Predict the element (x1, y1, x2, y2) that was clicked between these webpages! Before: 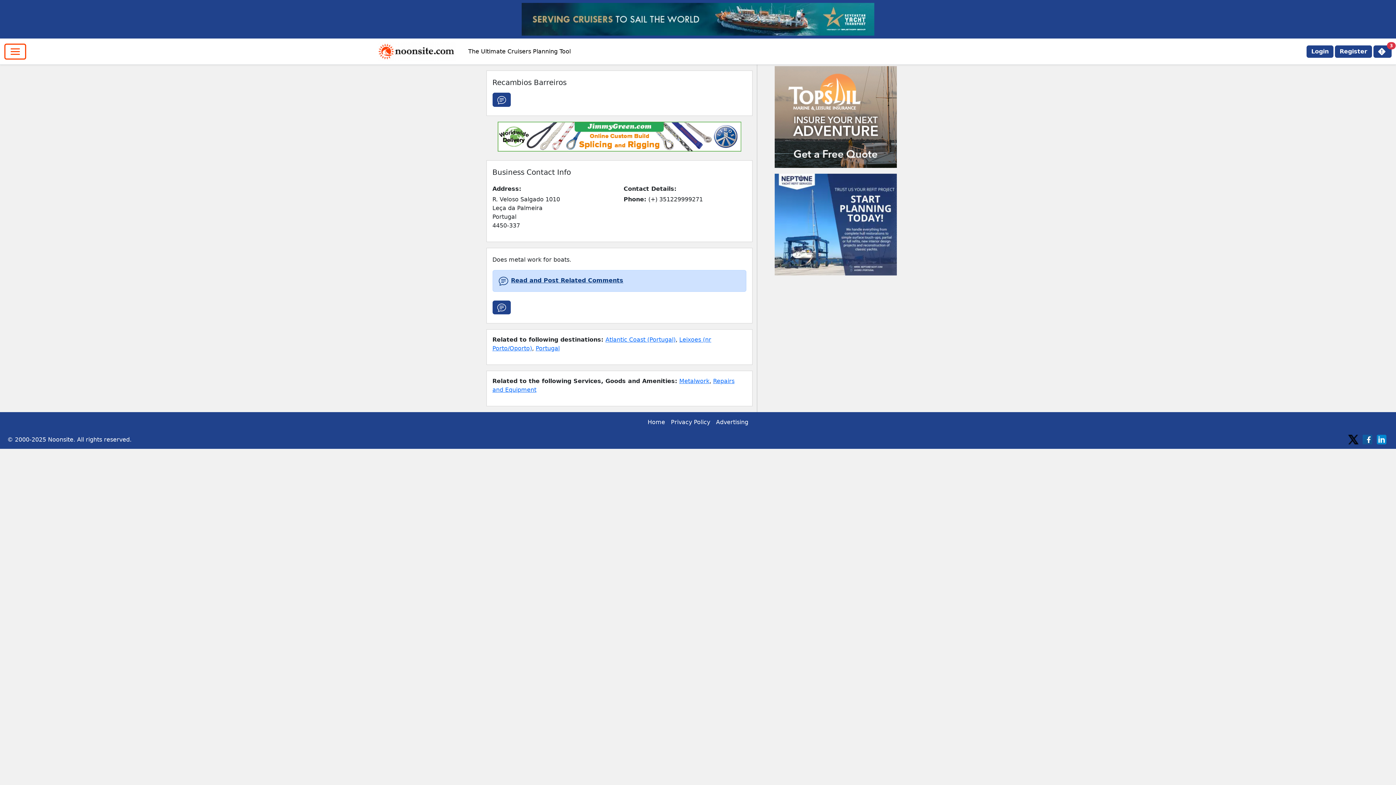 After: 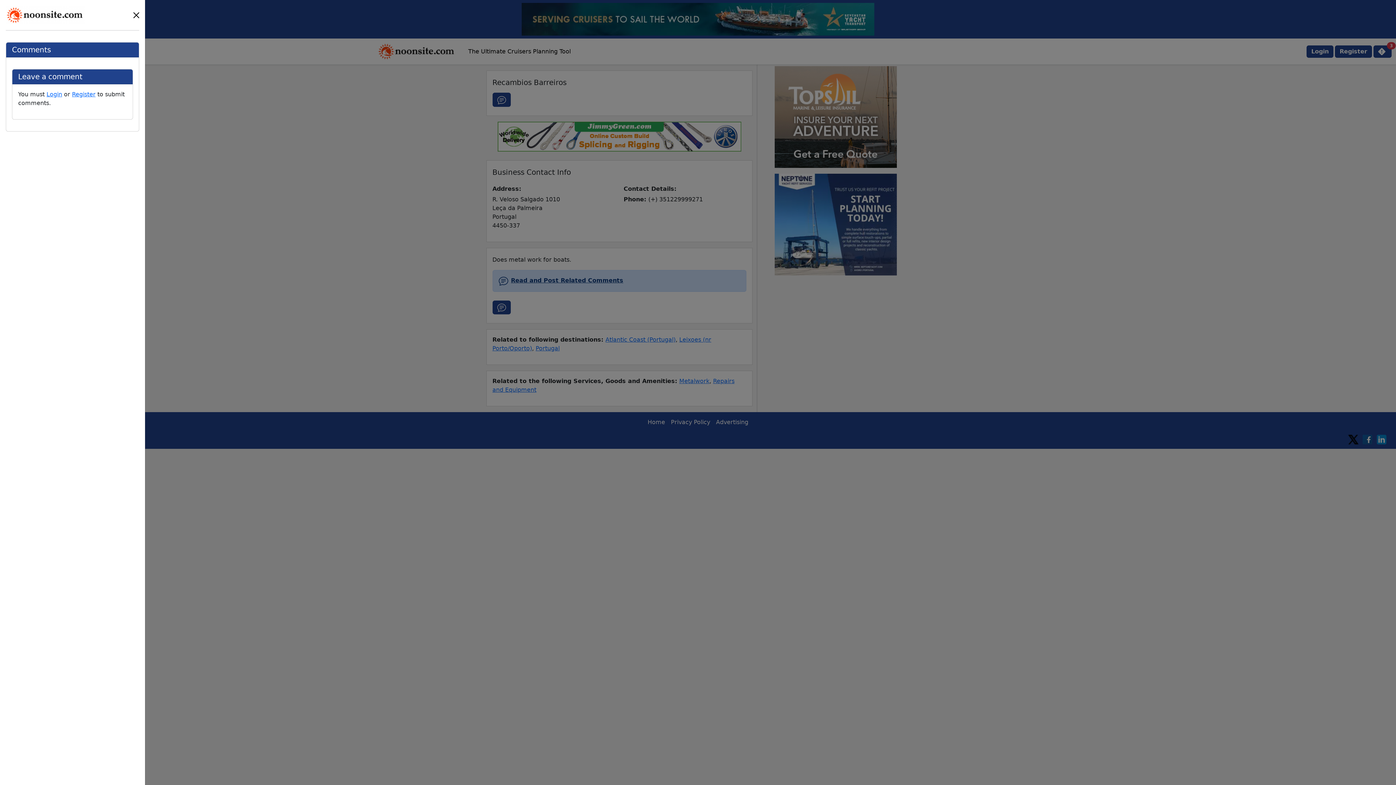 Action: bbox: (498, 277, 623, 284) label: Read and Post Related Comments